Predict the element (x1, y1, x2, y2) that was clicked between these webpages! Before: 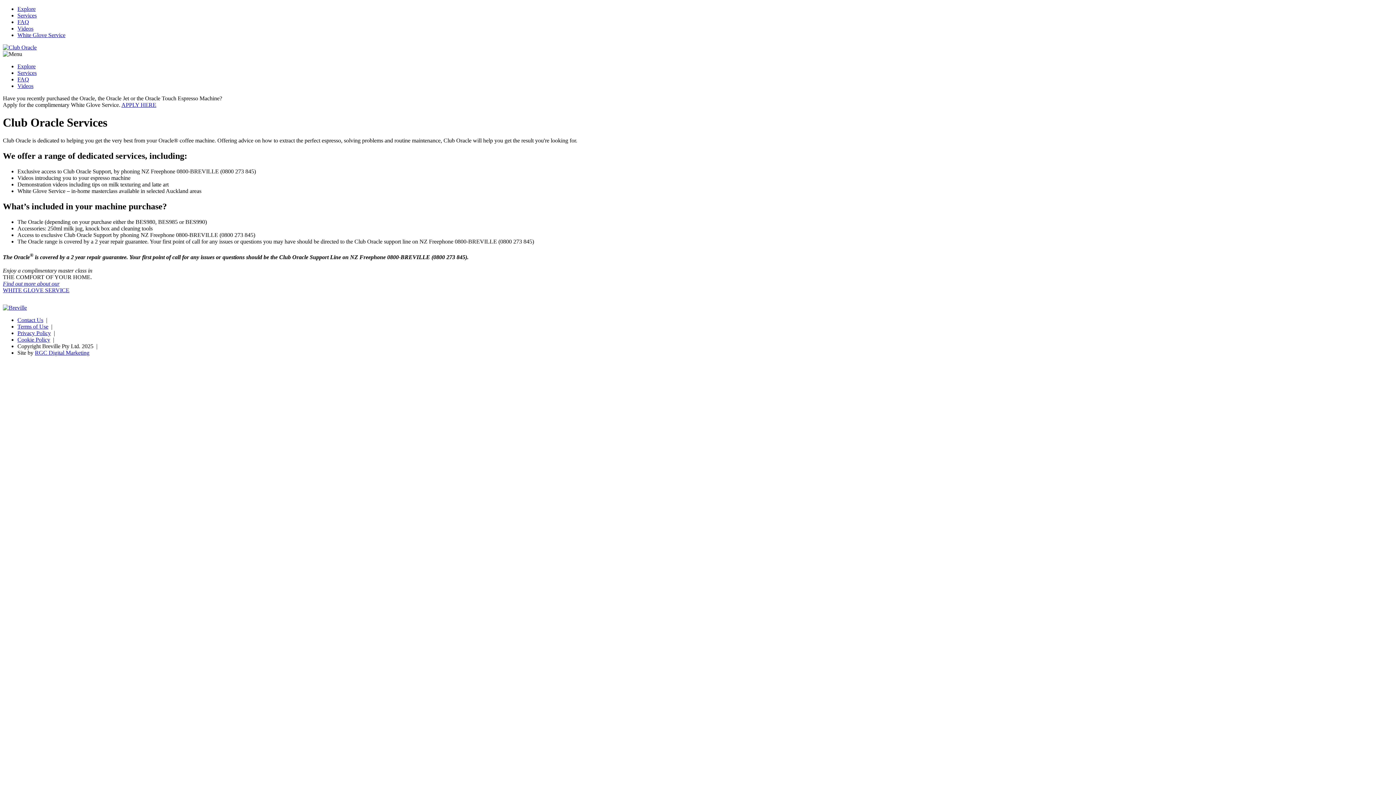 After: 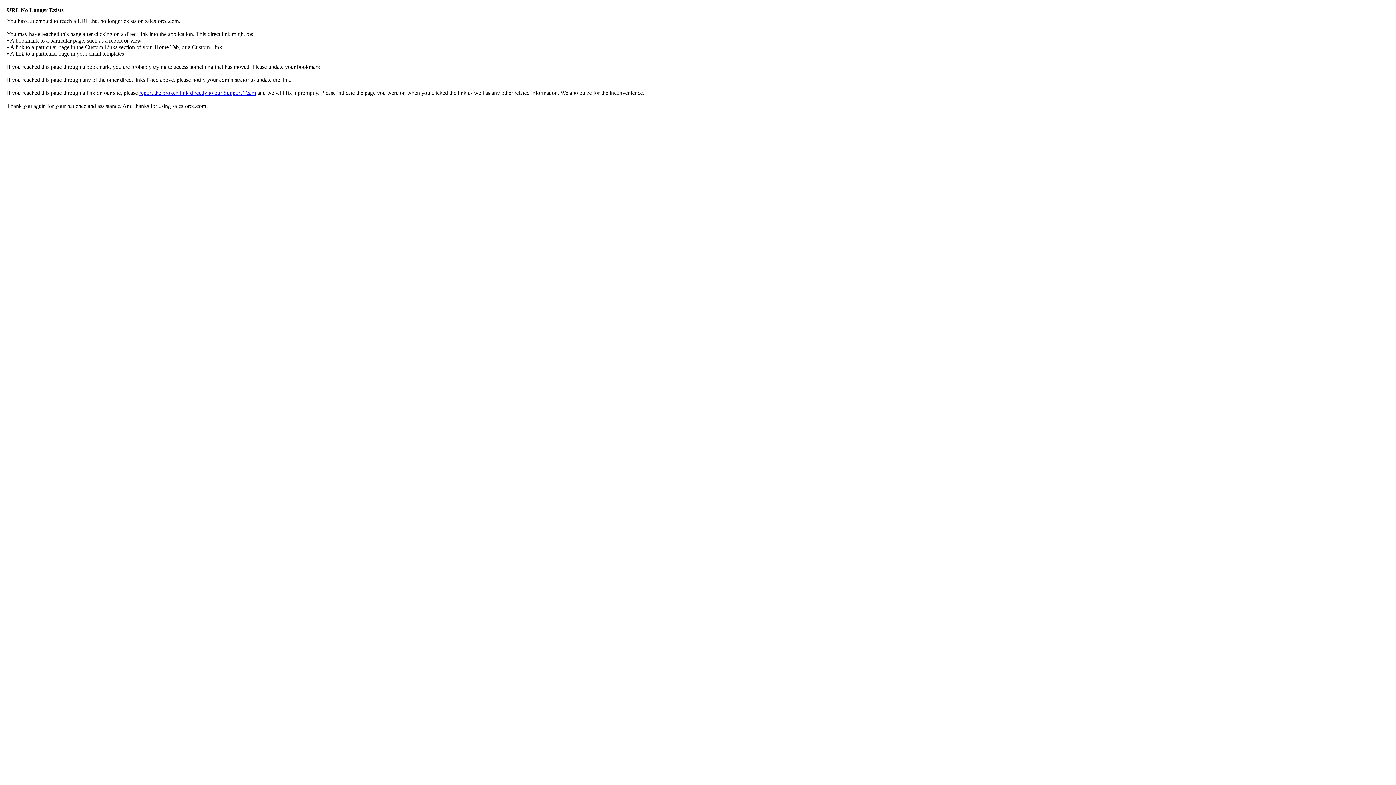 Action: bbox: (17, 317, 43, 323) label: Contact Us